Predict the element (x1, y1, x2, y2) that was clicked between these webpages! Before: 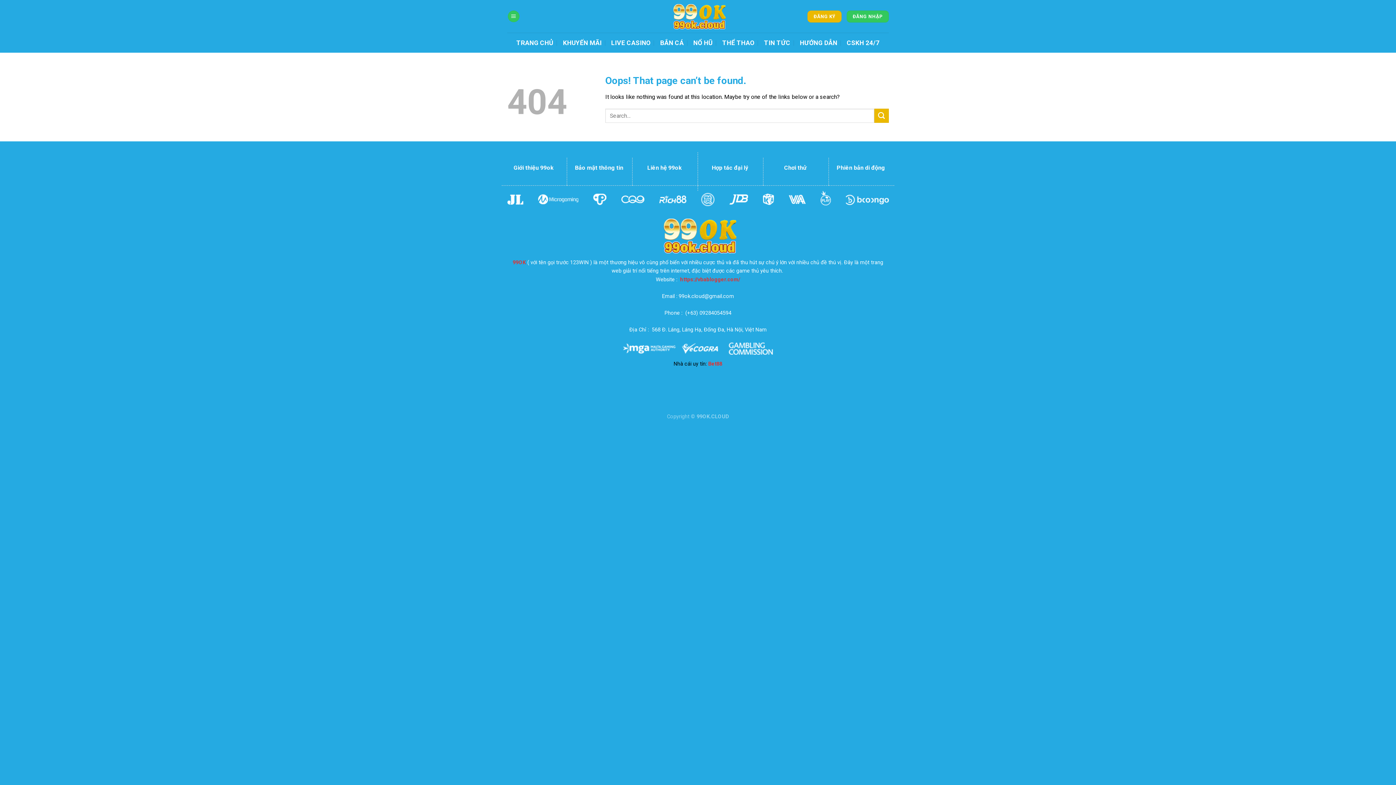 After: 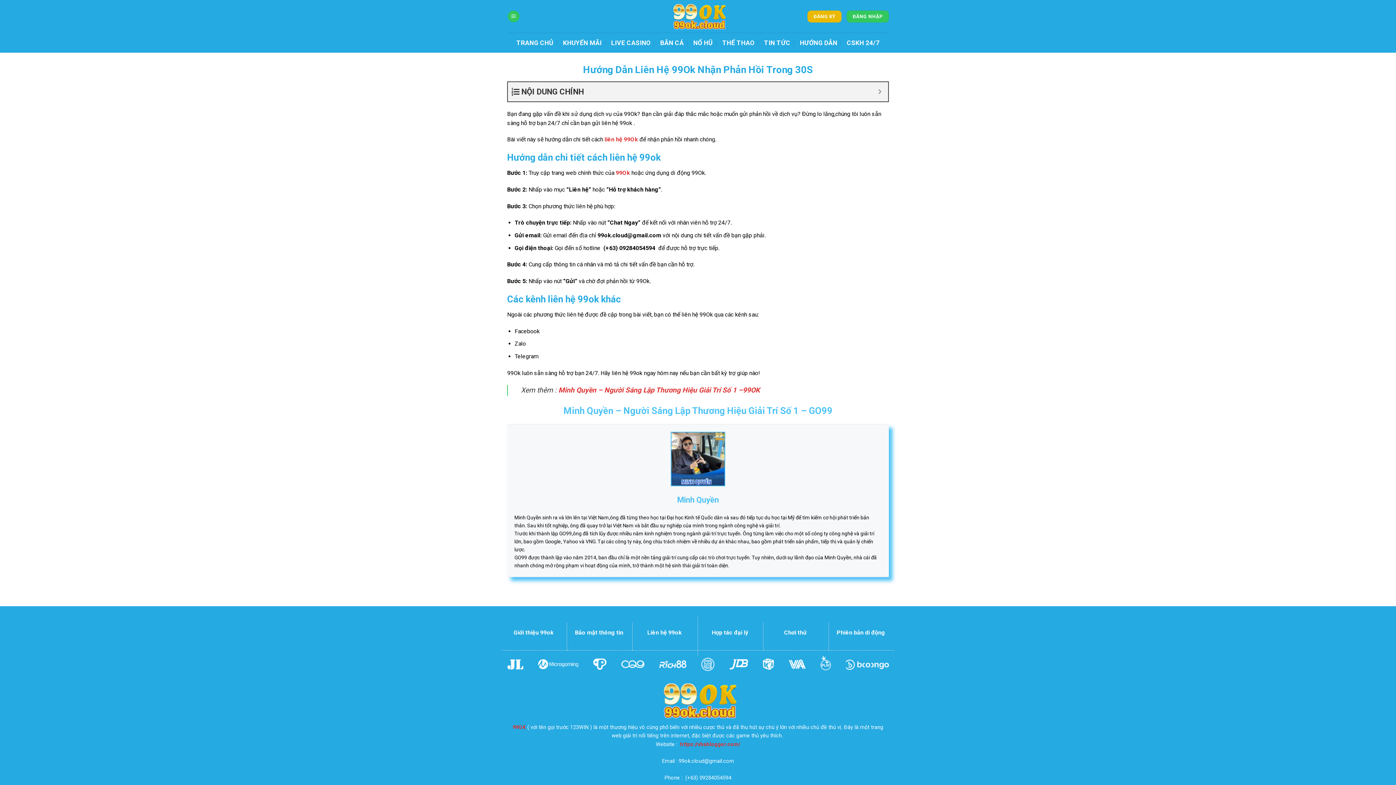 Action: label: CSKH 24/7 bbox: (847, 32, 879, 52)